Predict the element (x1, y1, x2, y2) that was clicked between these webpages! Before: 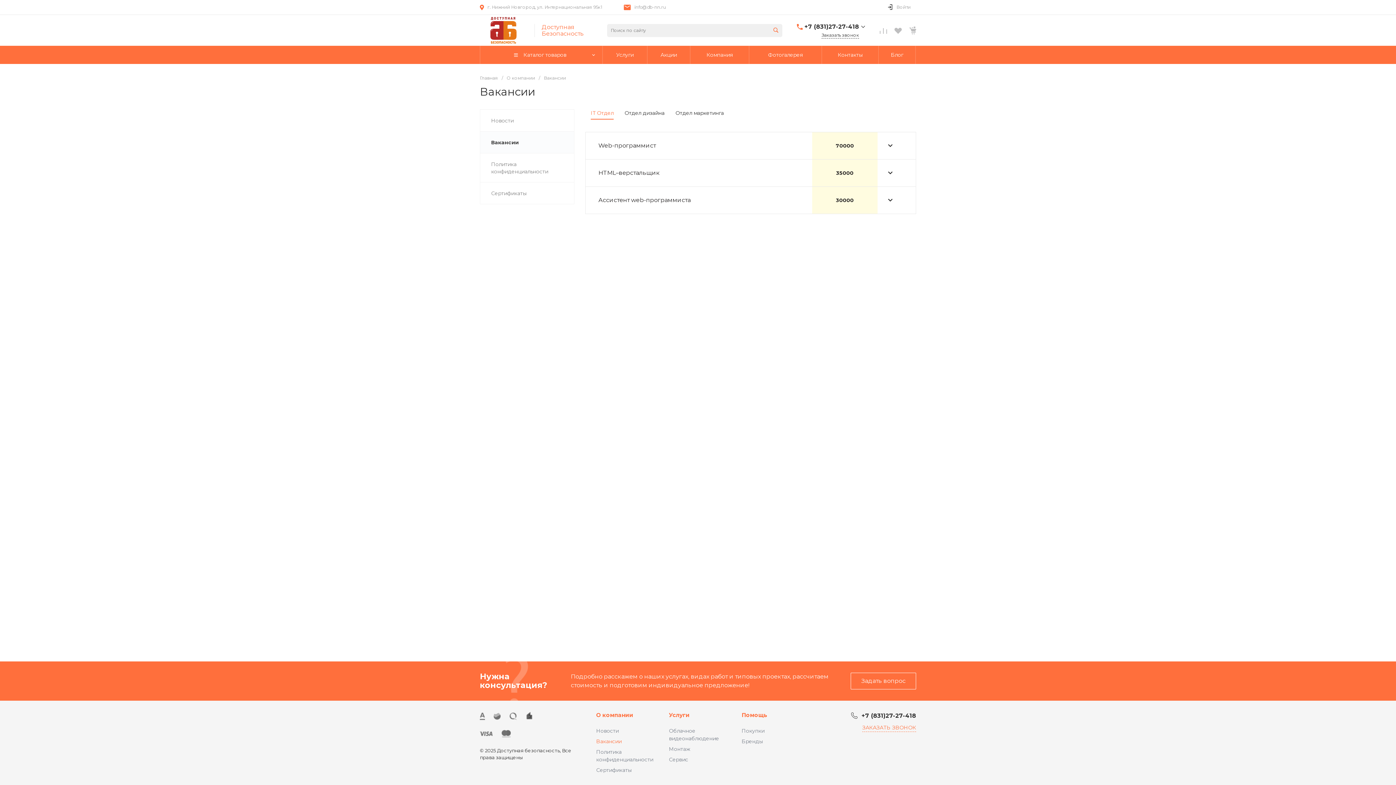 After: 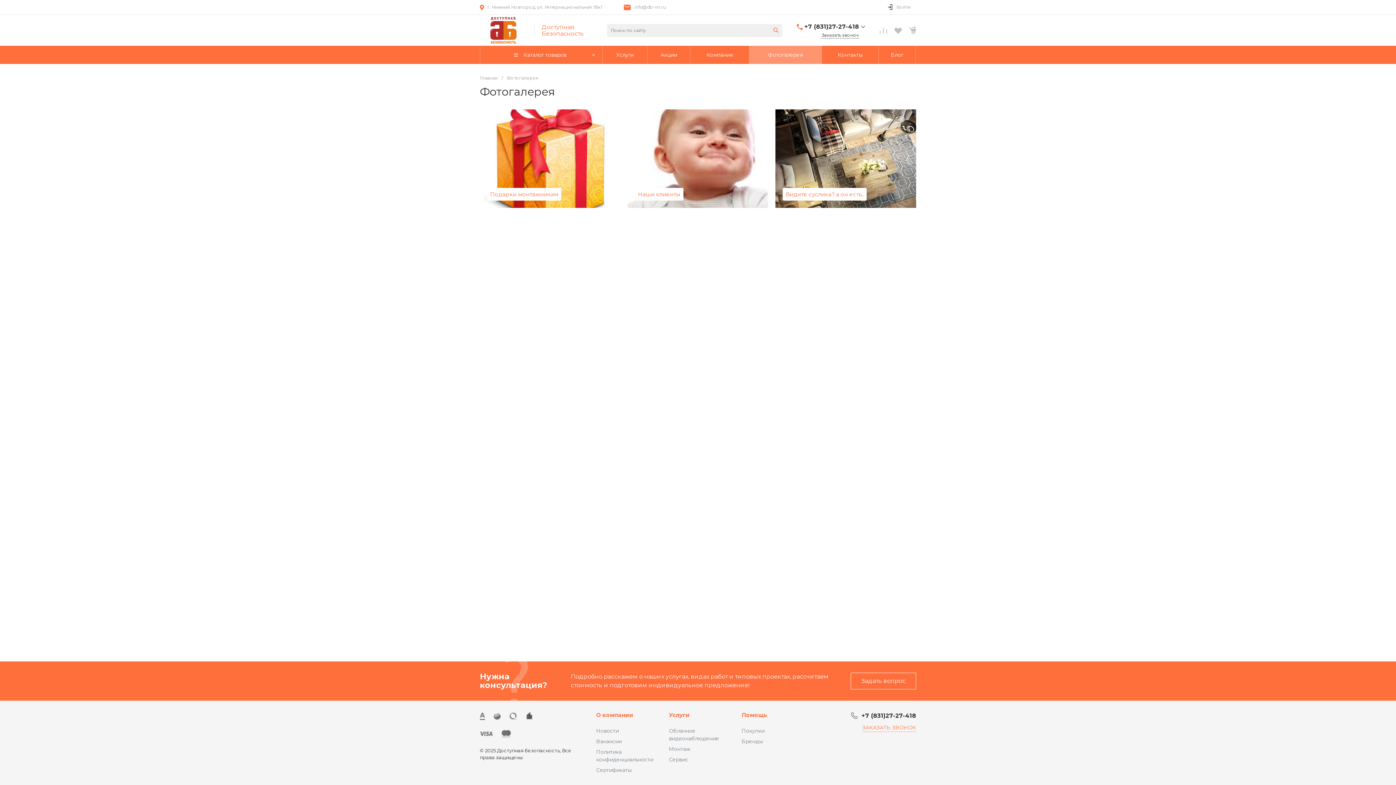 Action: label: Фотогалерея bbox: (749, 45, 821, 64)